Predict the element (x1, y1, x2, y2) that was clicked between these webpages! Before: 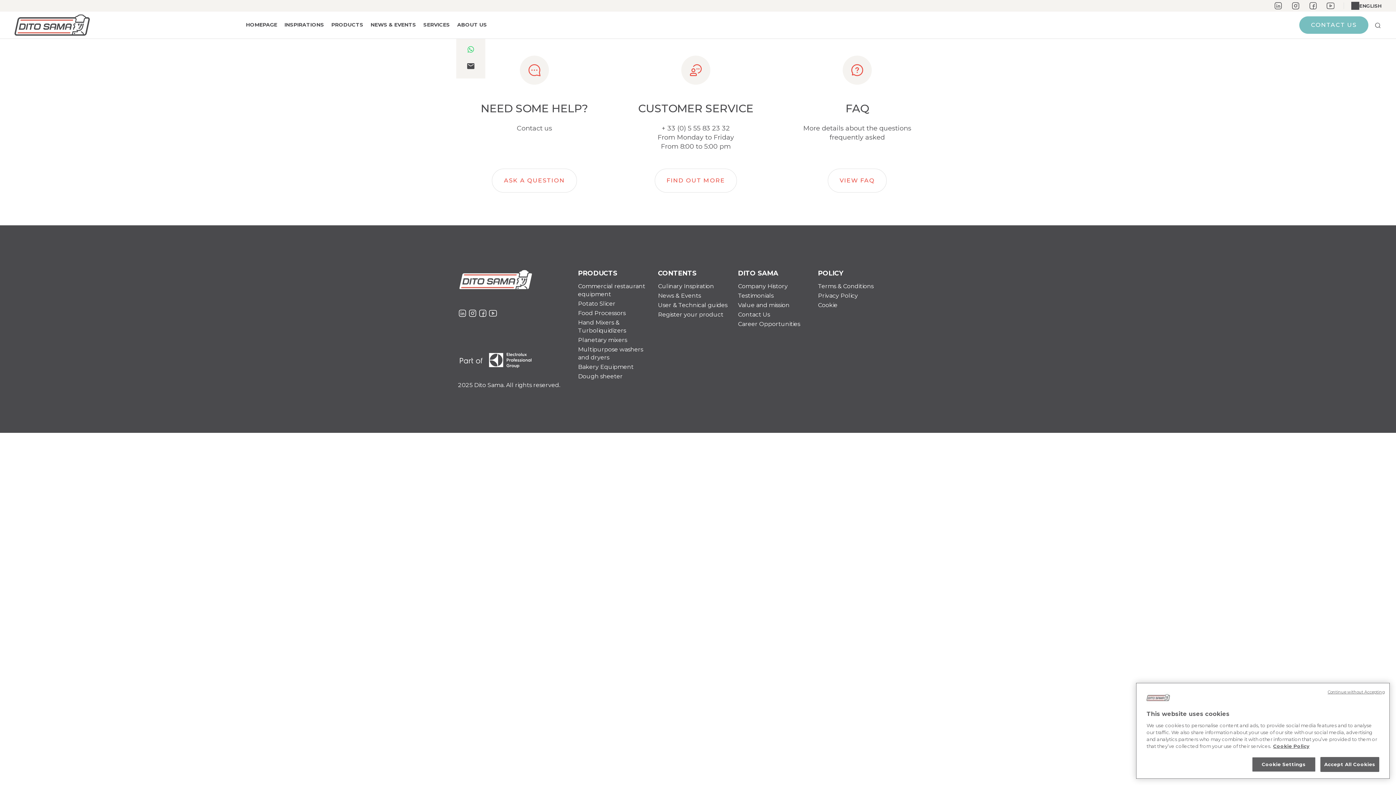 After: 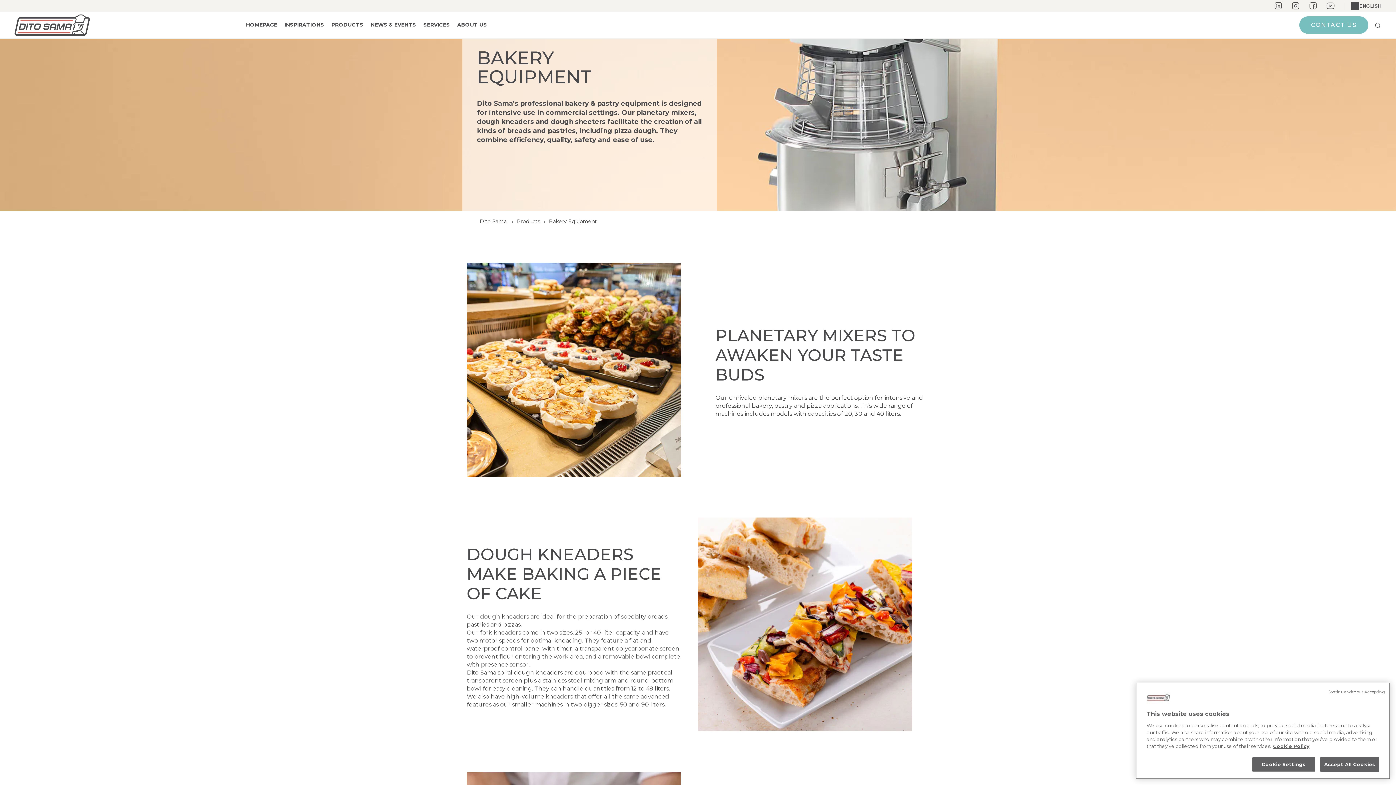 Action: label: Bakery Equipment bbox: (578, 363, 633, 370)